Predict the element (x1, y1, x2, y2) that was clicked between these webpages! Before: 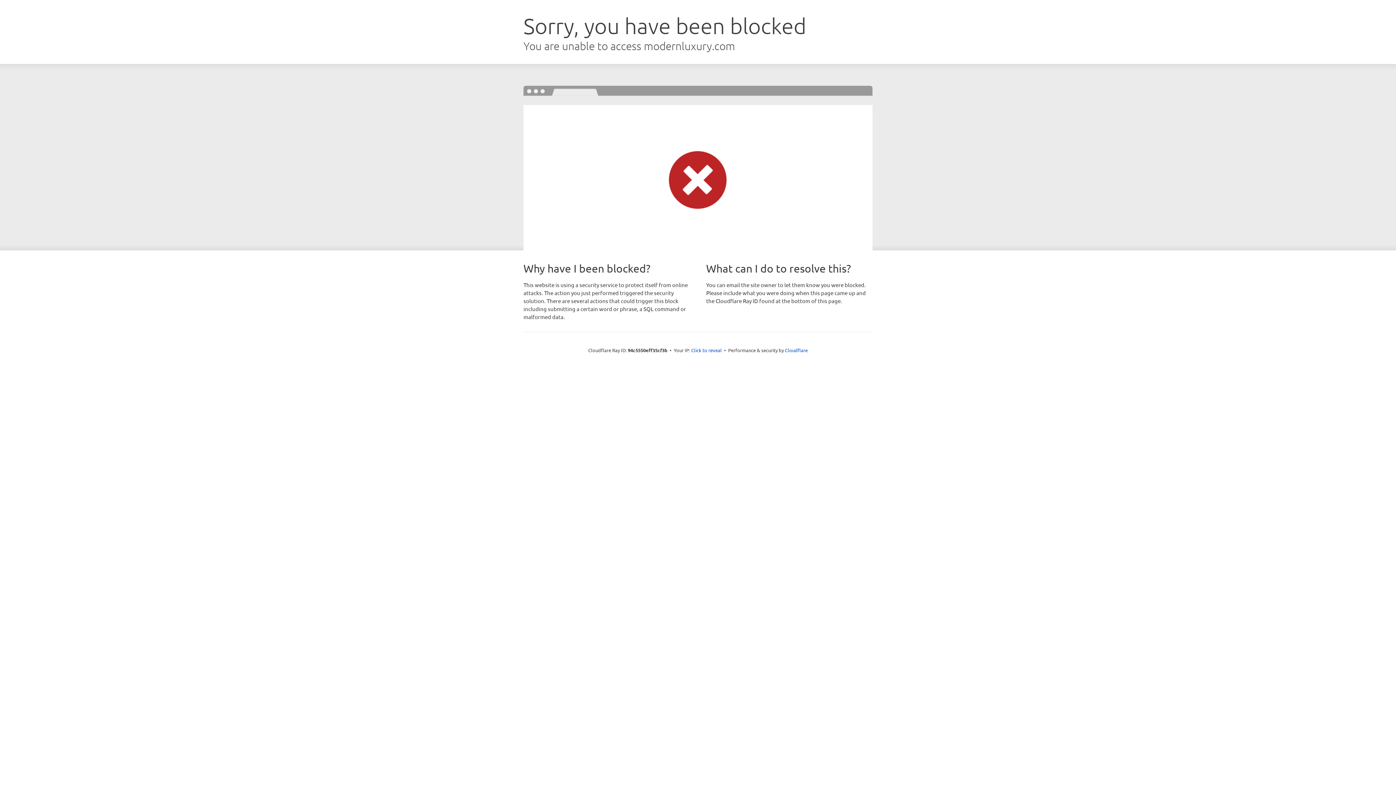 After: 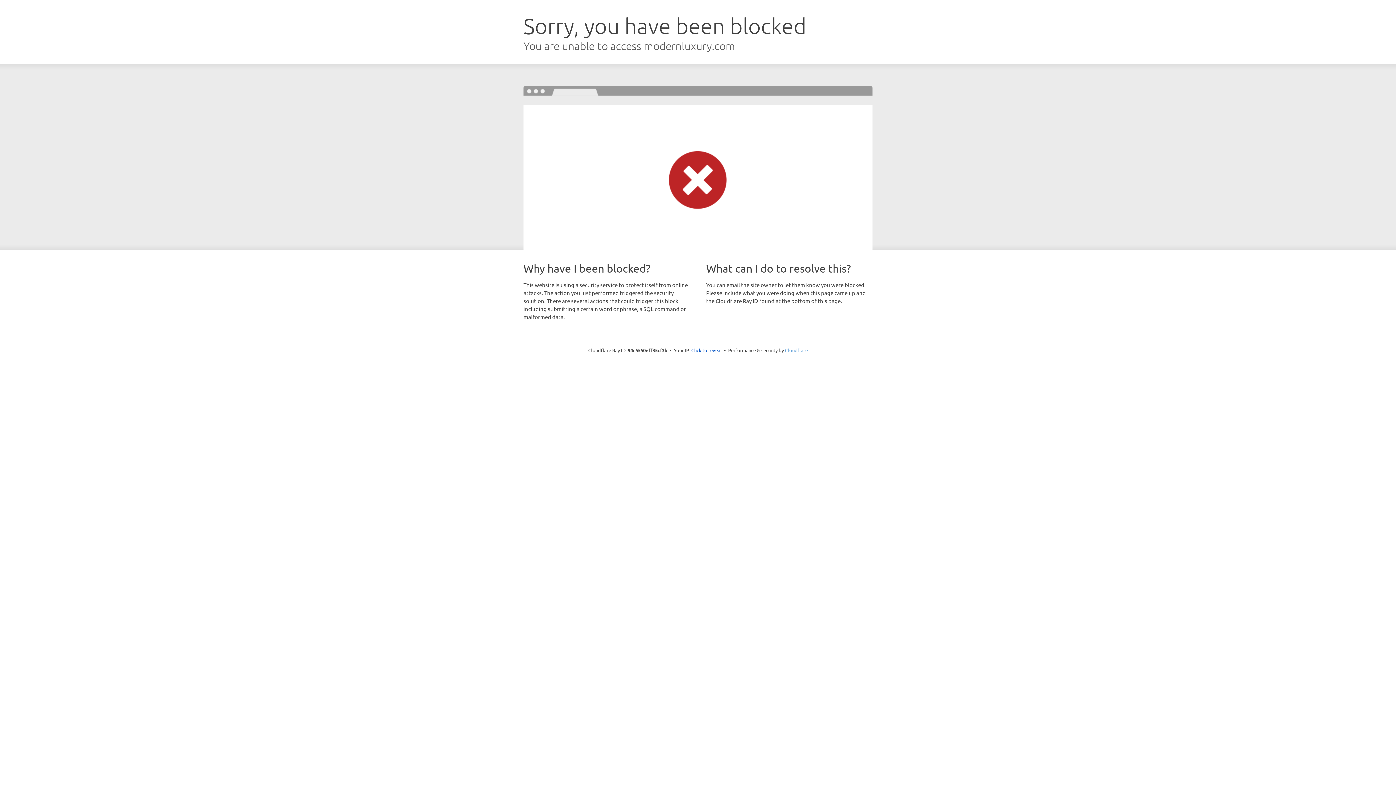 Action: bbox: (785, 347, 808, 353) label: Cloudflare